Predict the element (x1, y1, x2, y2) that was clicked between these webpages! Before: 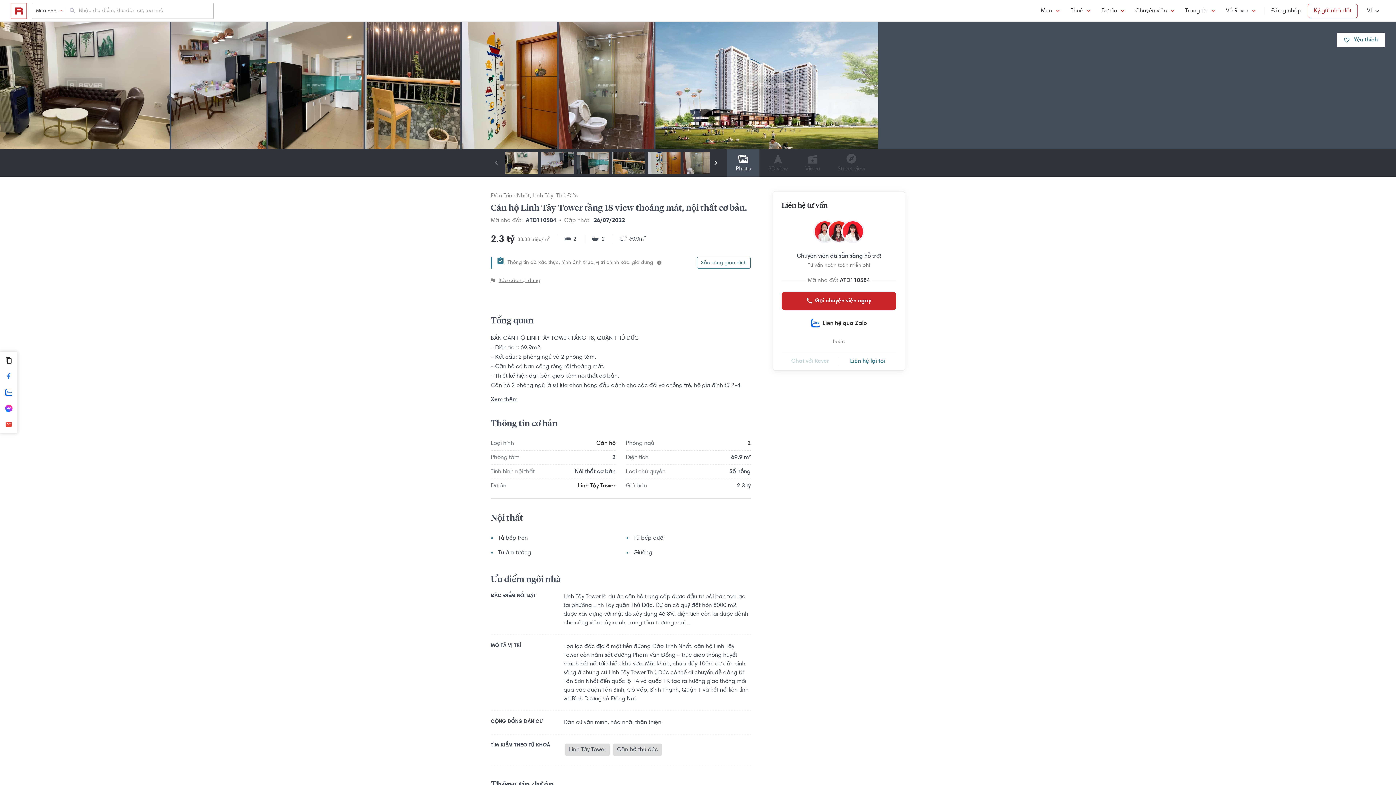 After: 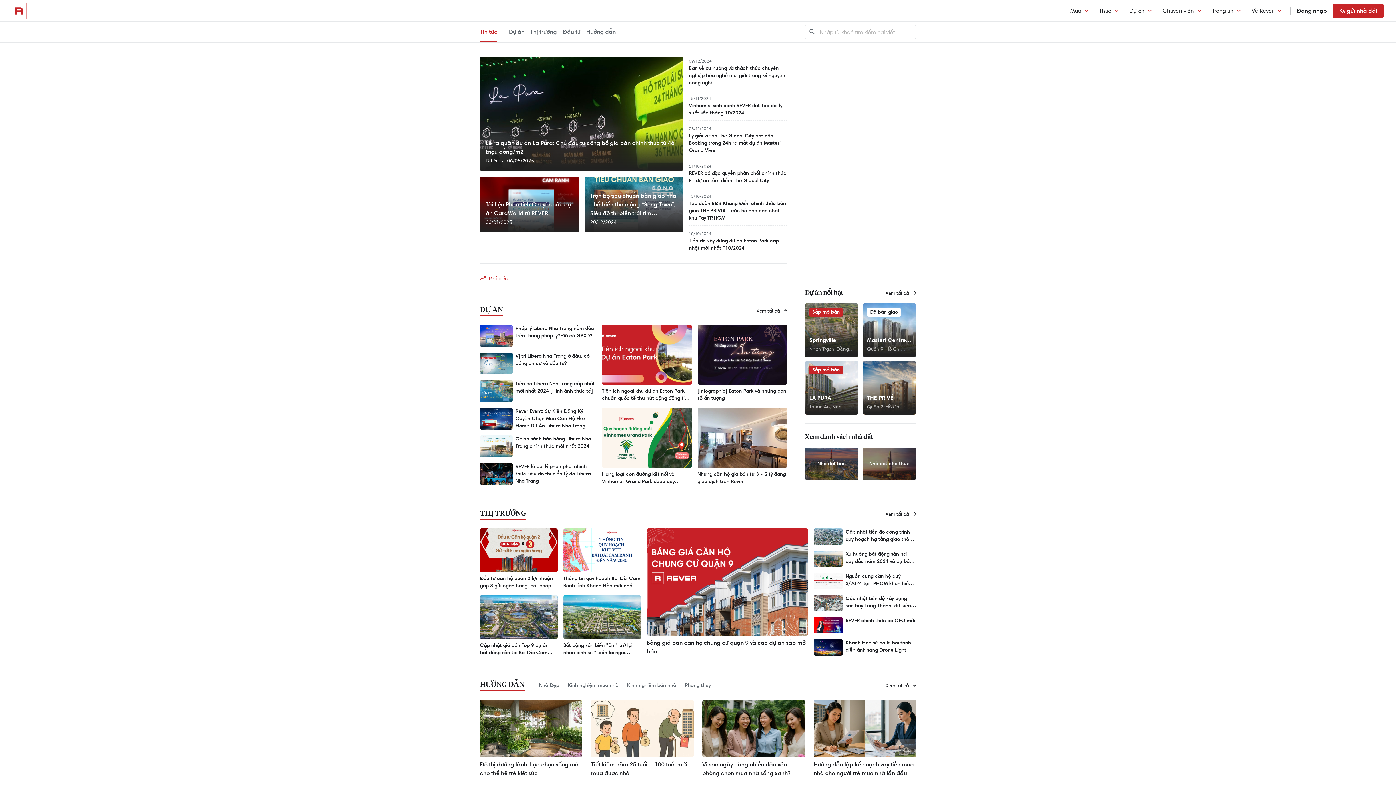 Action: label: Trang tin bbox: (1180, 0, 1220, 21)